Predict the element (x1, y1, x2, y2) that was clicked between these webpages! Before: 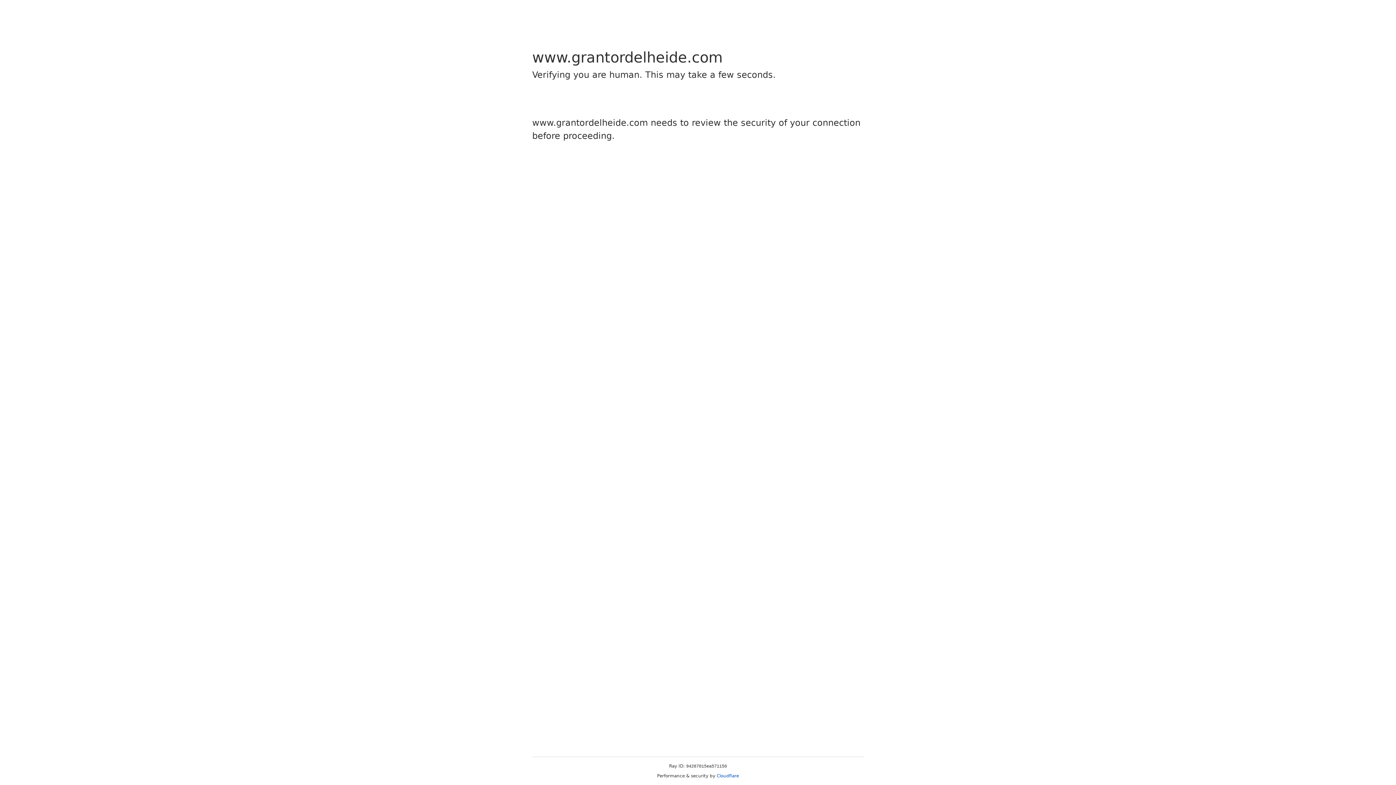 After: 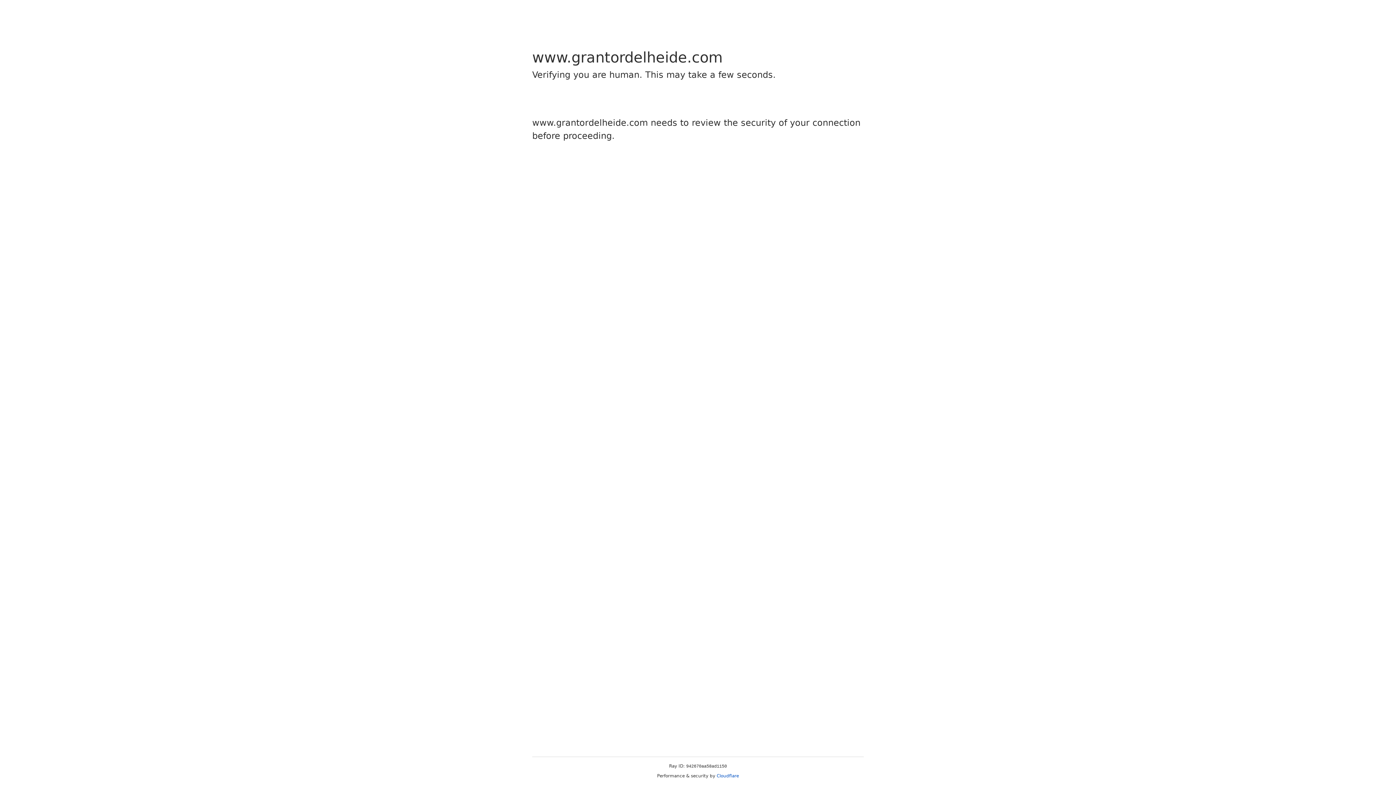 Action: label: Cloudflare bbox: (716, 773, 739, 778)